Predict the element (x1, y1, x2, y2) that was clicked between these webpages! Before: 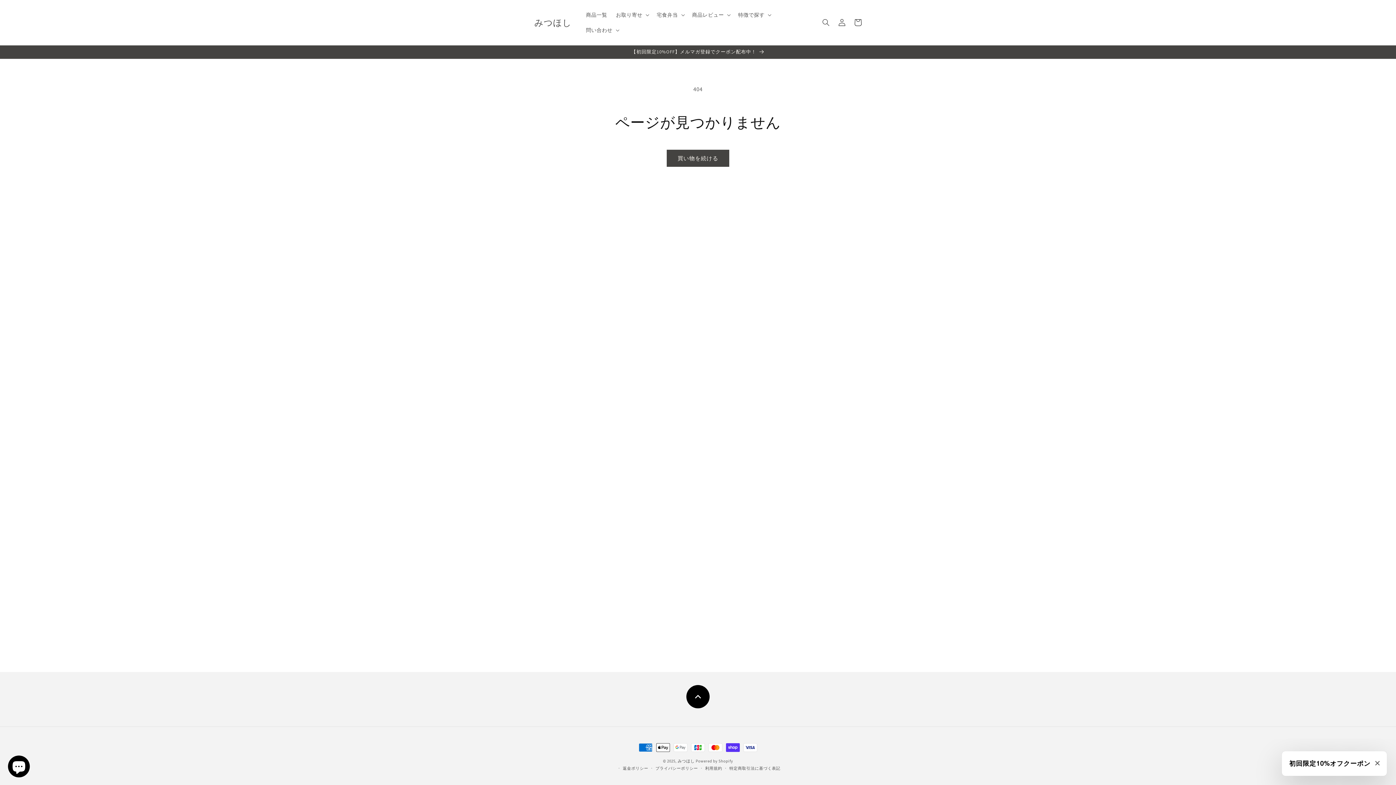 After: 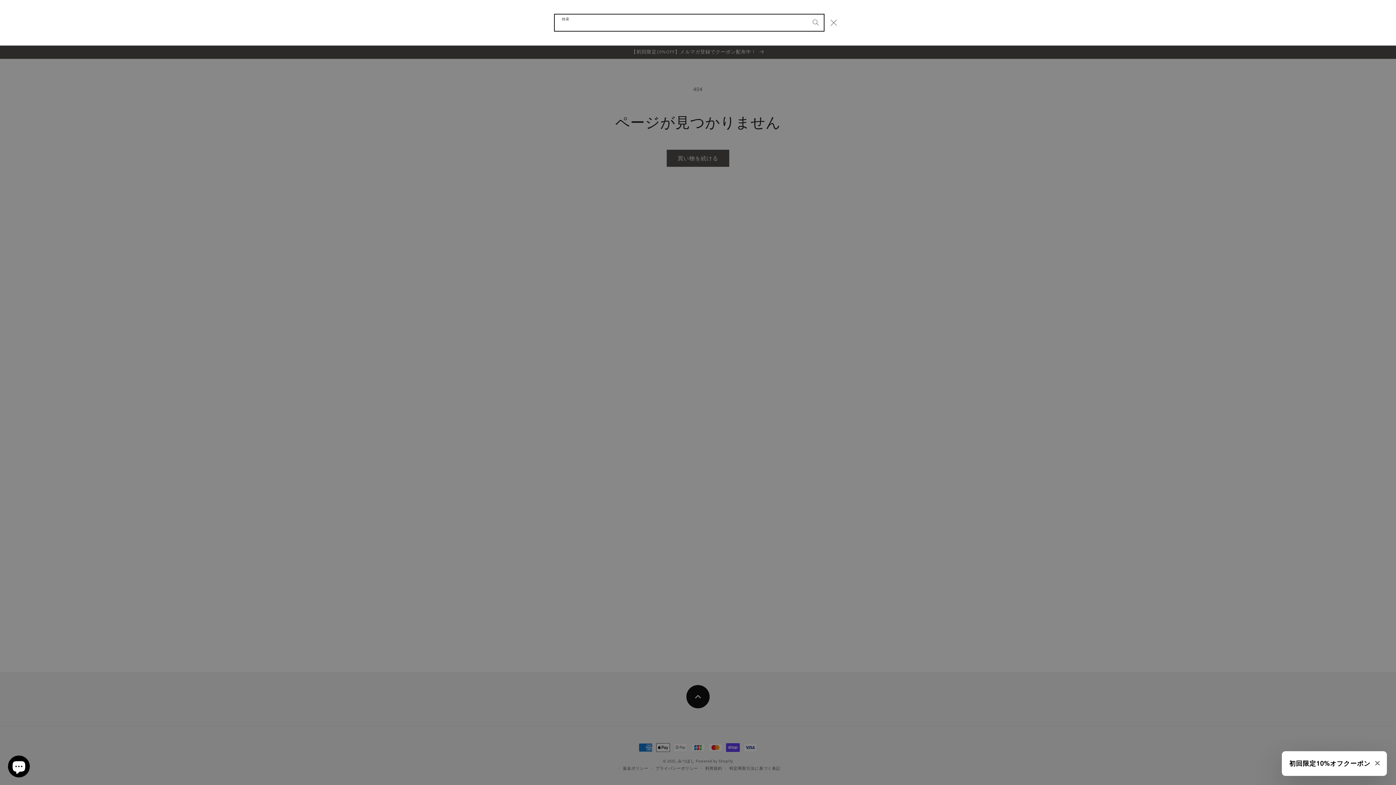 Action: bbox: (818, 14, 834, 30) label: 検索